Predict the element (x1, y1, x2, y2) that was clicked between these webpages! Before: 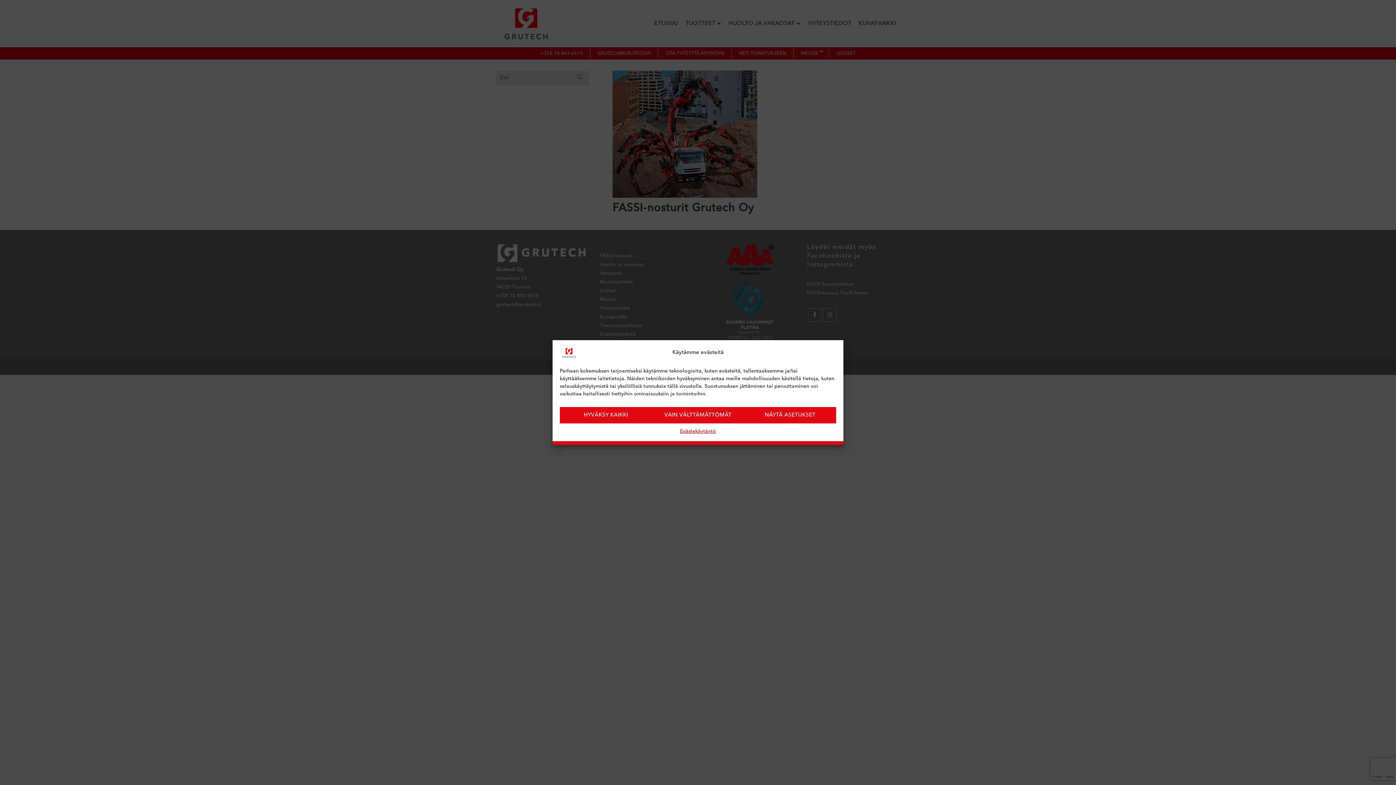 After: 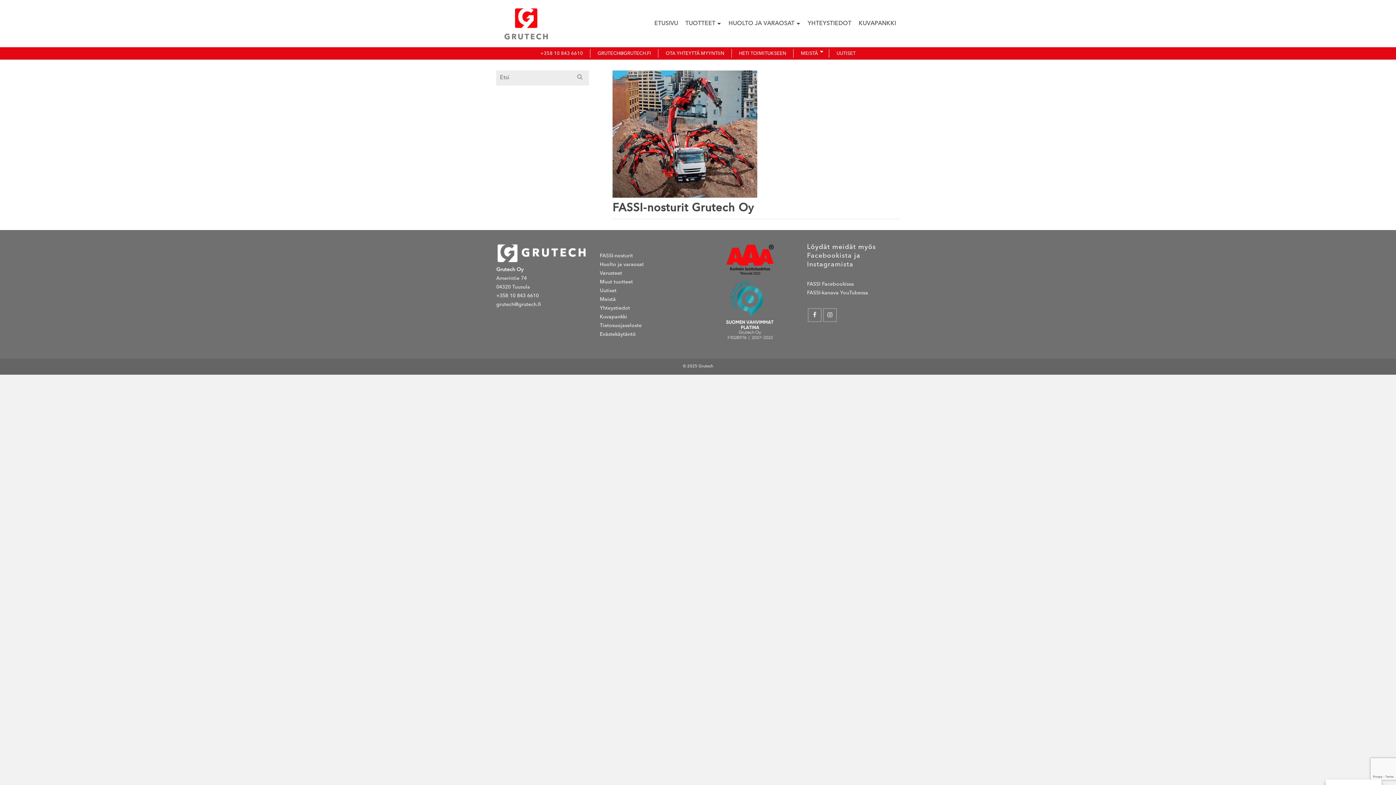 Action: label: VAIN VÄLTTÄMÄTTÖMÄT bbox: (652, 407, 744, 423)